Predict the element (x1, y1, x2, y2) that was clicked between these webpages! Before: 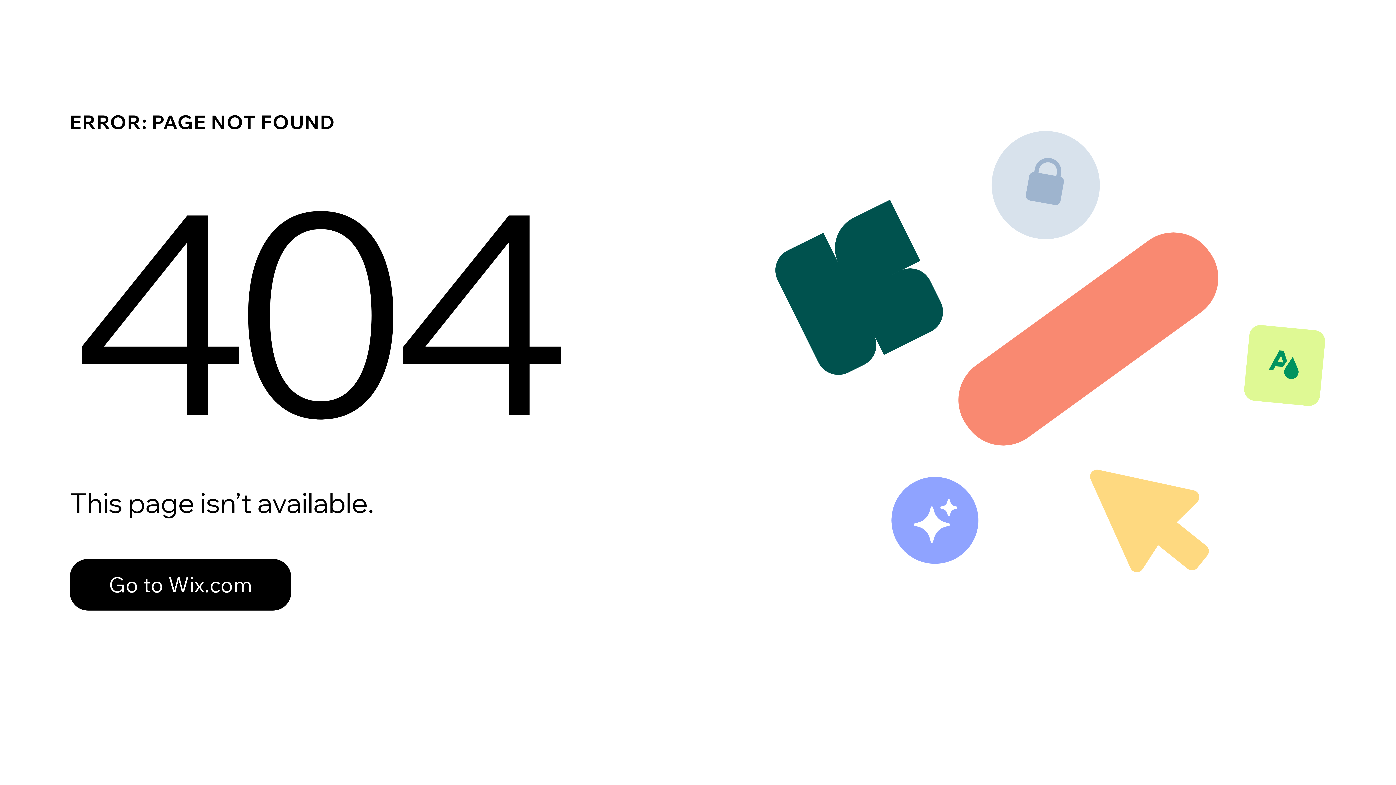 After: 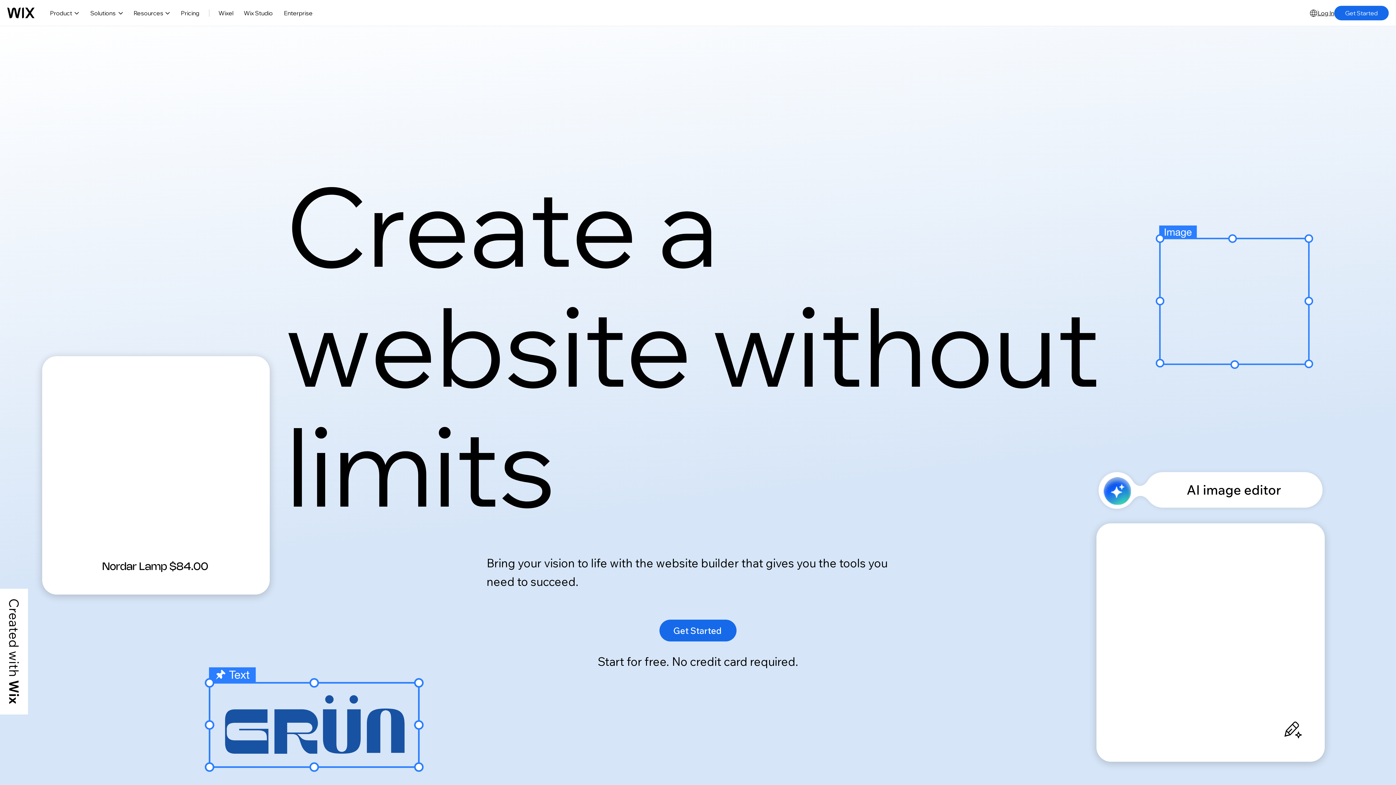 Action: label: Go to Wix.com bbox: (69, 559, 291, 610)